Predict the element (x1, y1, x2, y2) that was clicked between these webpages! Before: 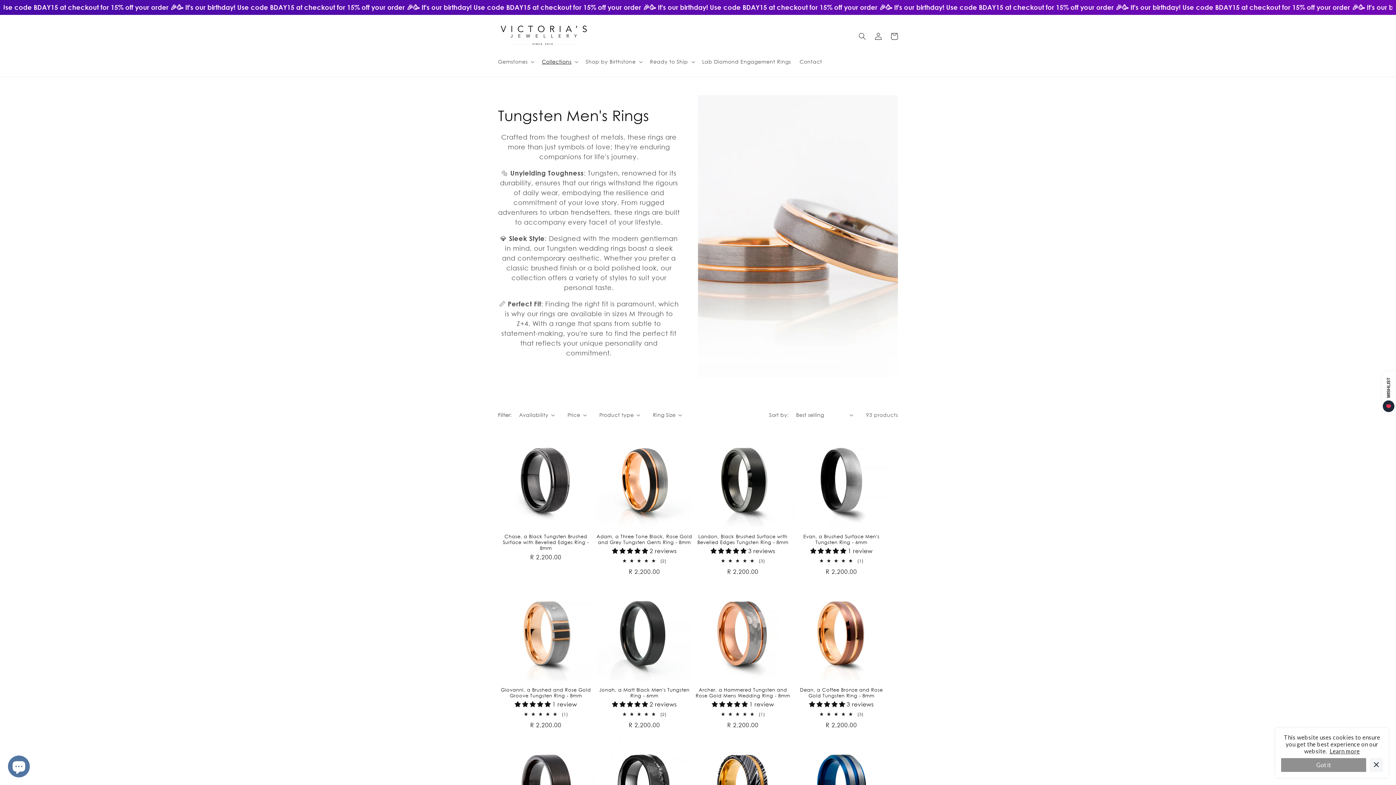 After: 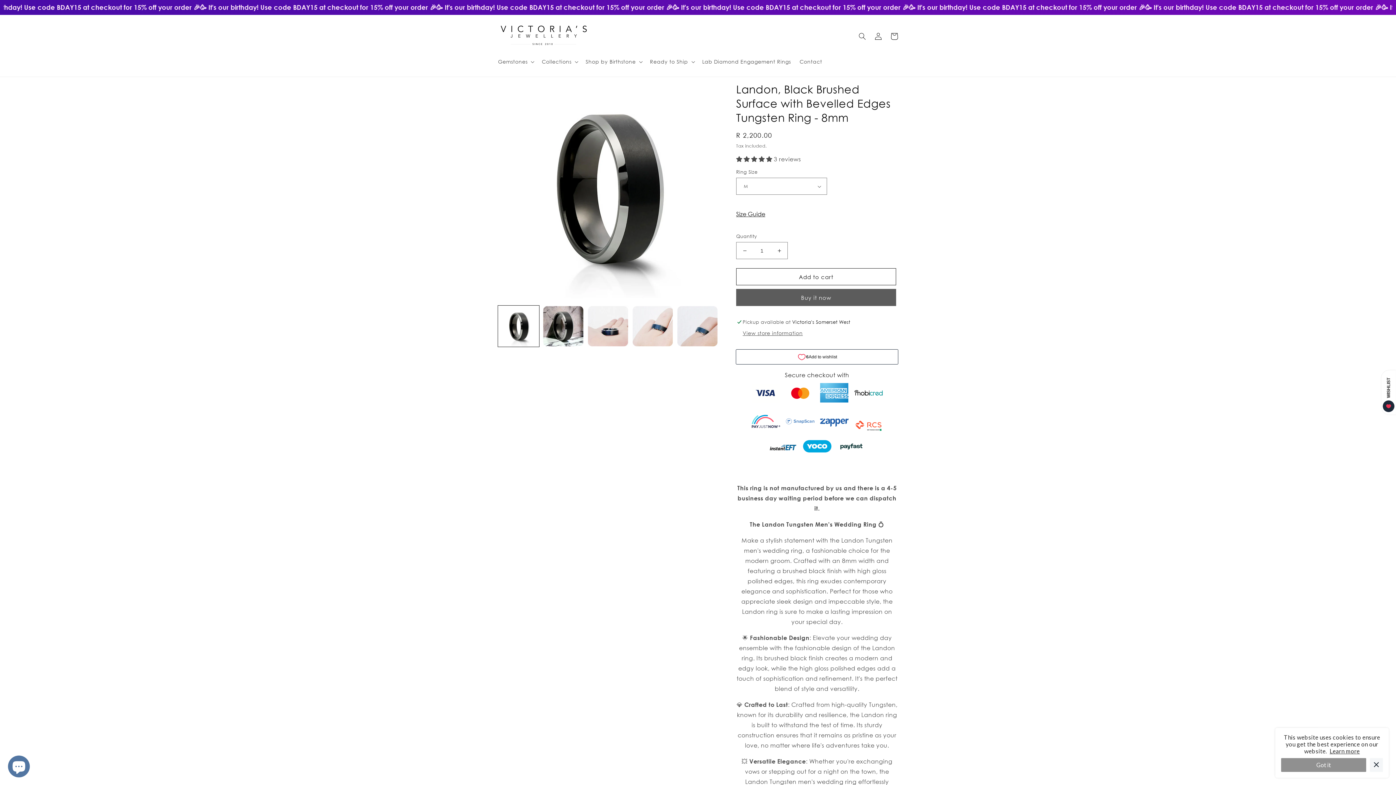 Action: label: Landon, Black Brushed Surface with Bevelled Edges Tungsten Ring - 8mm bbox: (695, 533, 790, 545)